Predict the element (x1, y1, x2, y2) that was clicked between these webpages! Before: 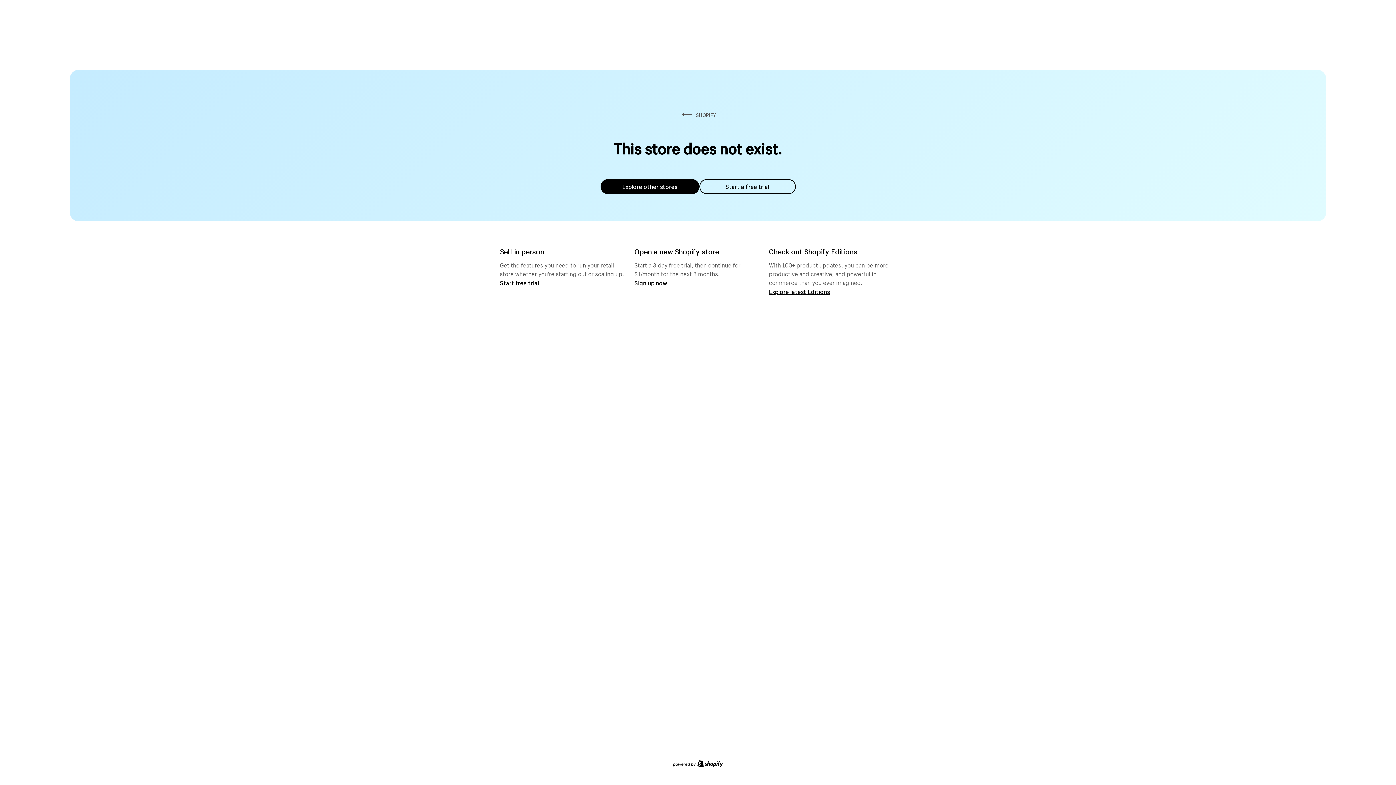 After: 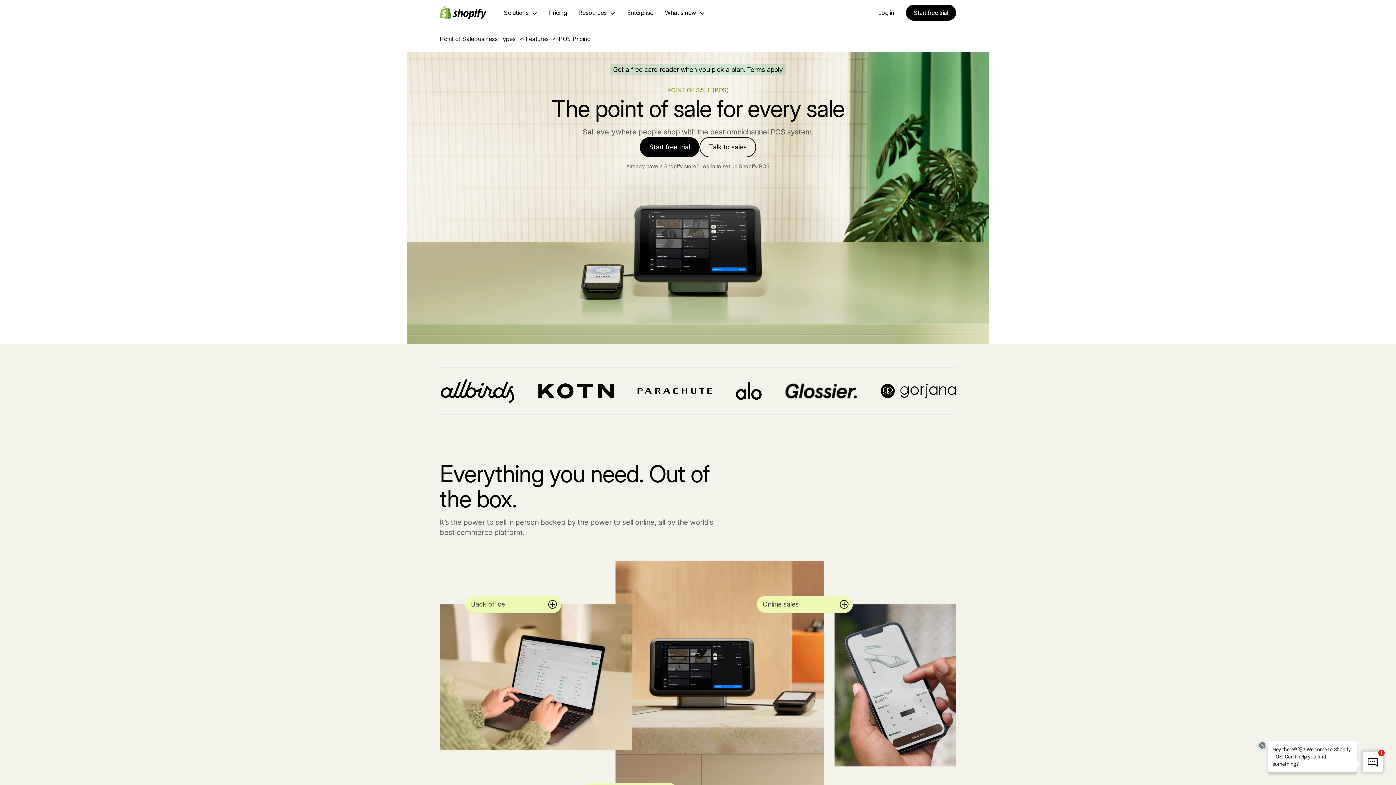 Action: label: Start free trial bbox: (500, 279, 539, 286)